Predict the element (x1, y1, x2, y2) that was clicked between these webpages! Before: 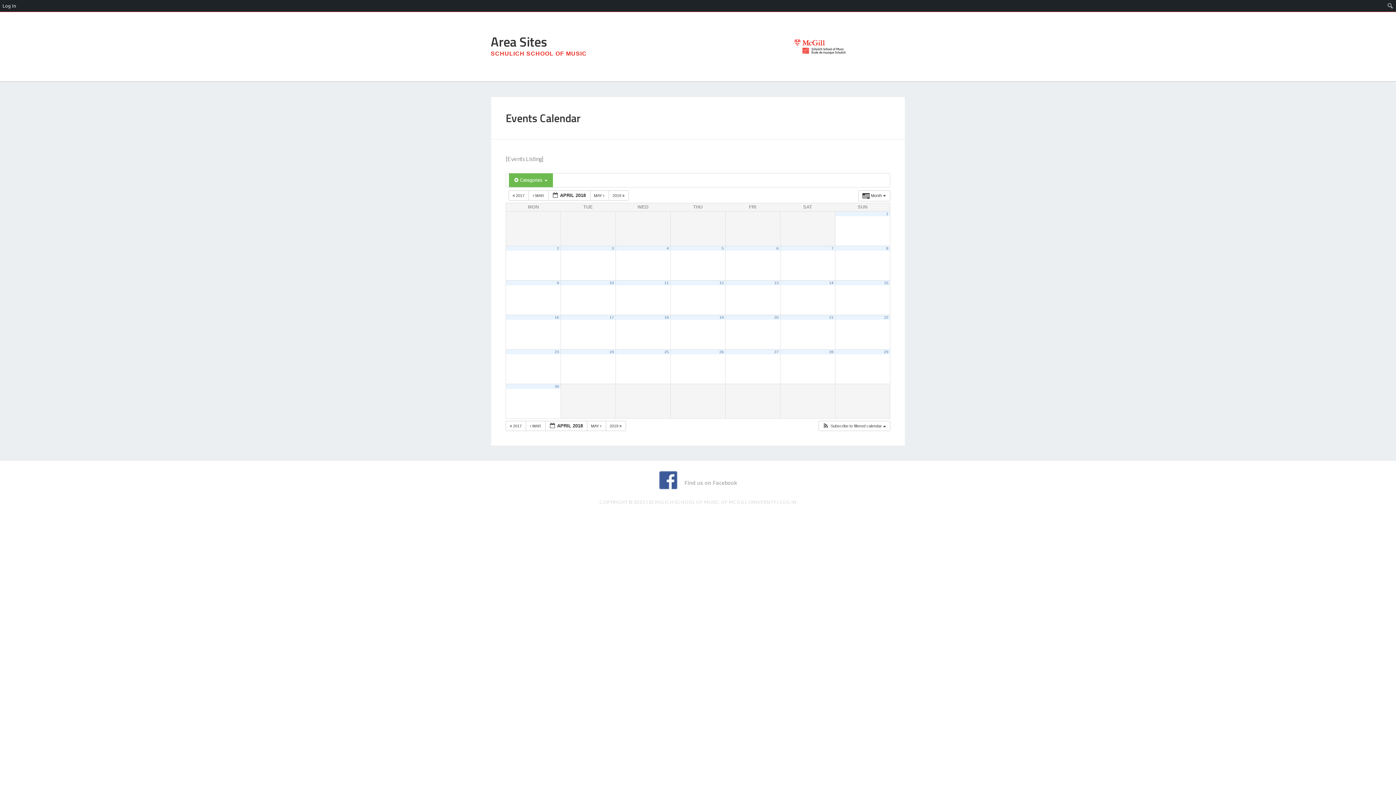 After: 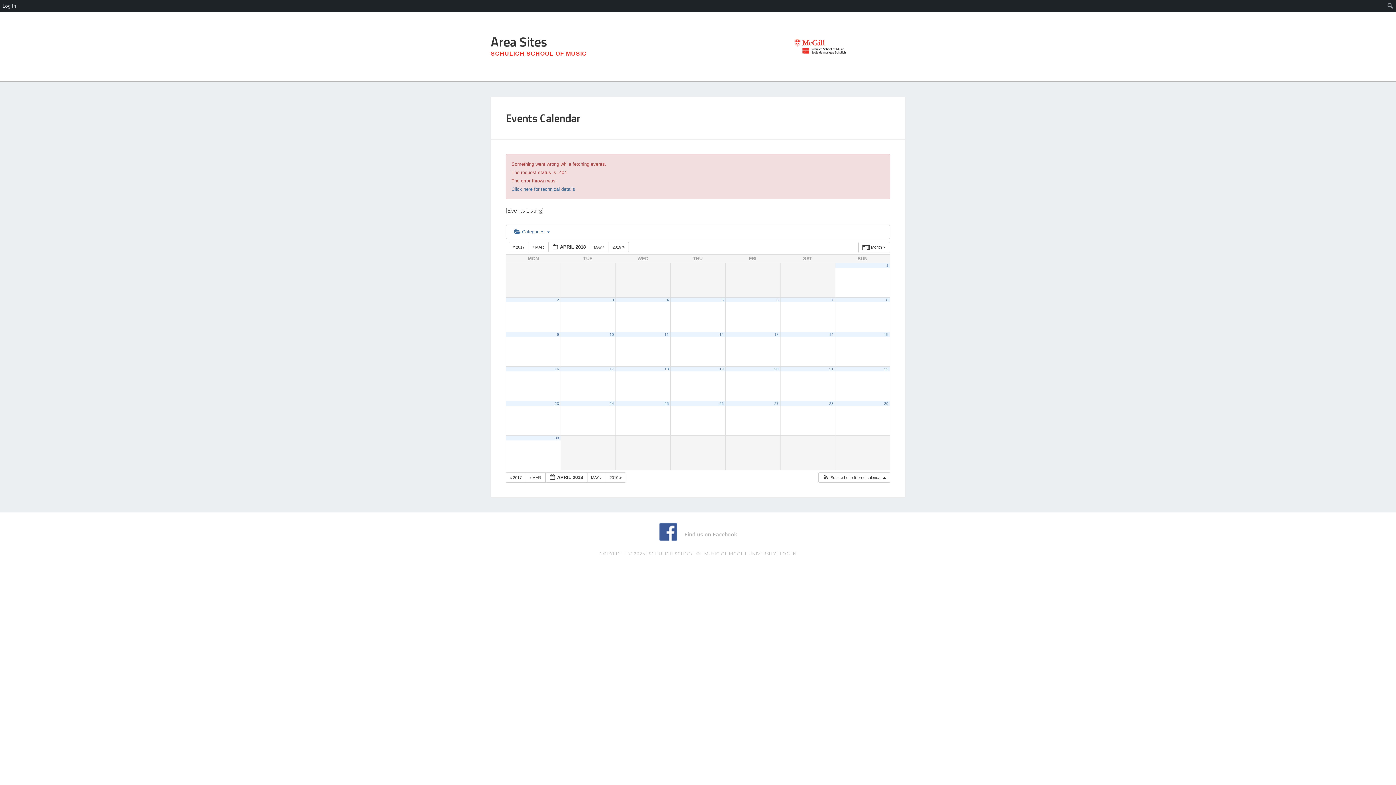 Action: label: 26 bbox: (719, 349, 723, 354)